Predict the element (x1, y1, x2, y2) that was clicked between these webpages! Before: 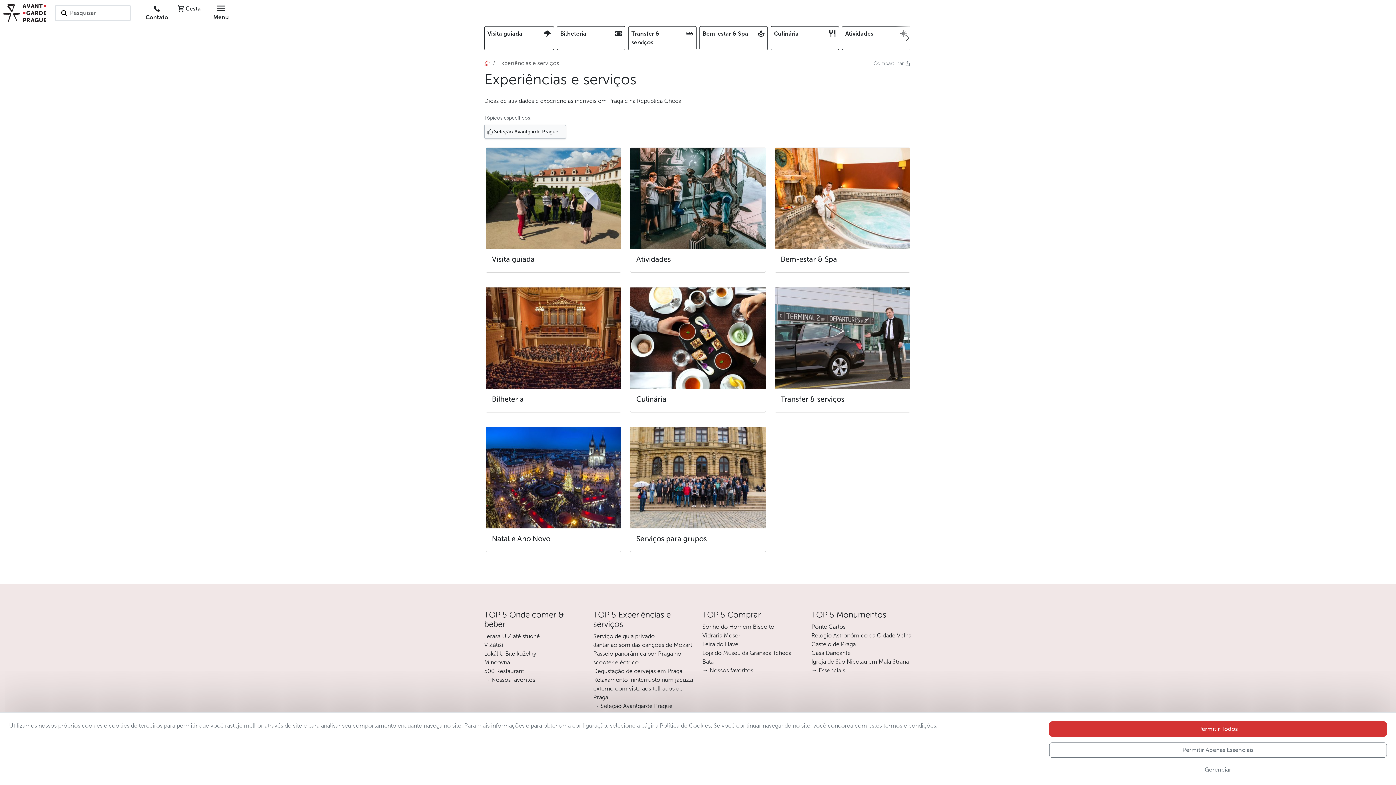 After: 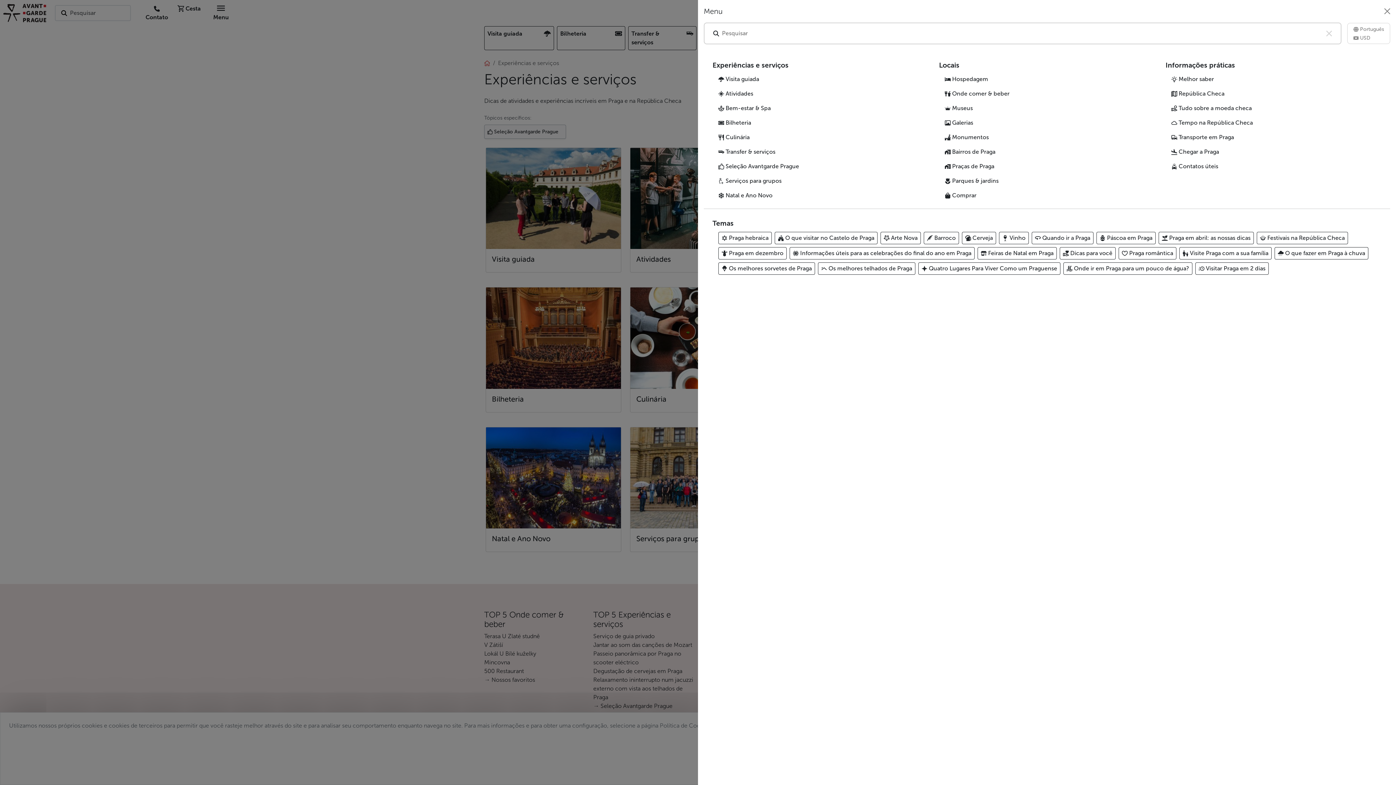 Action: label:  Menu bbox: (208, 1, 233, 24)